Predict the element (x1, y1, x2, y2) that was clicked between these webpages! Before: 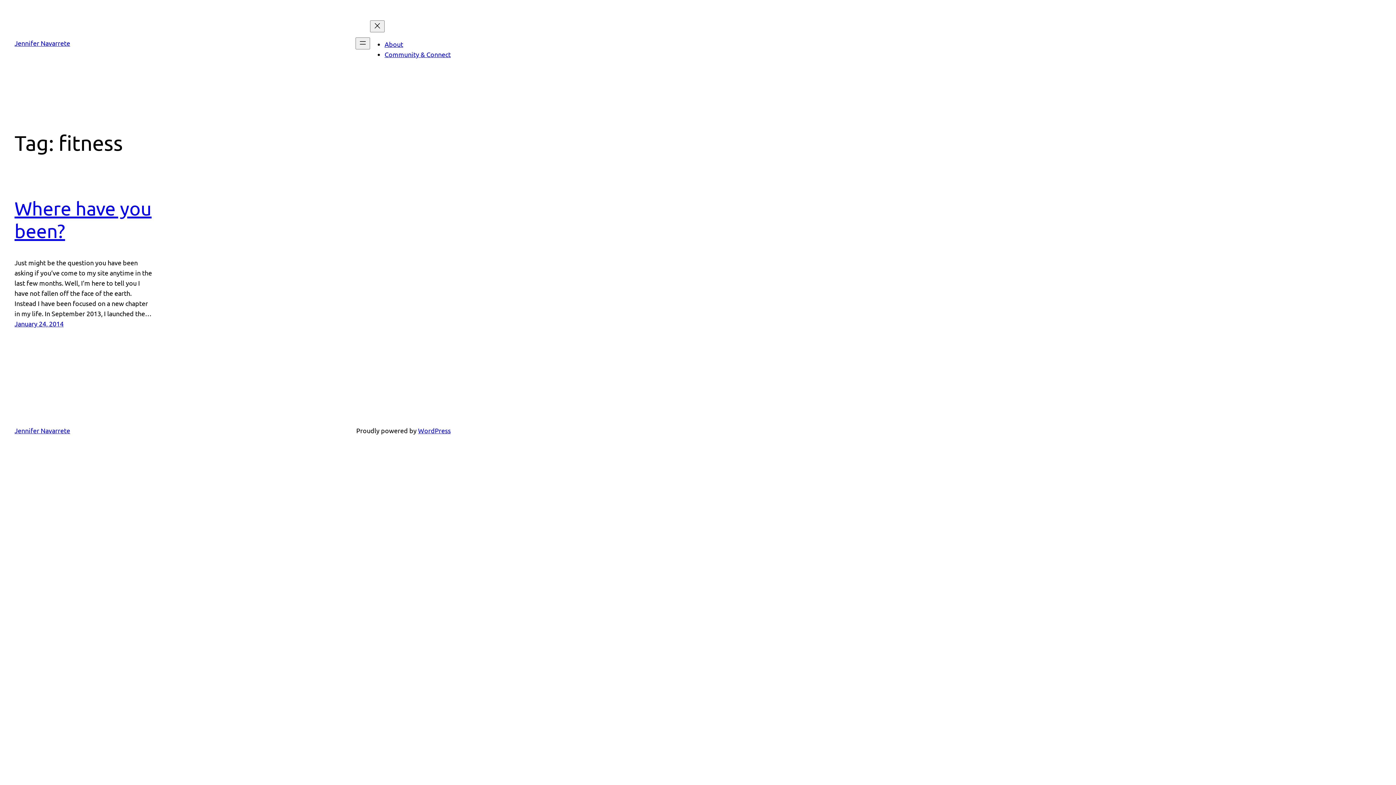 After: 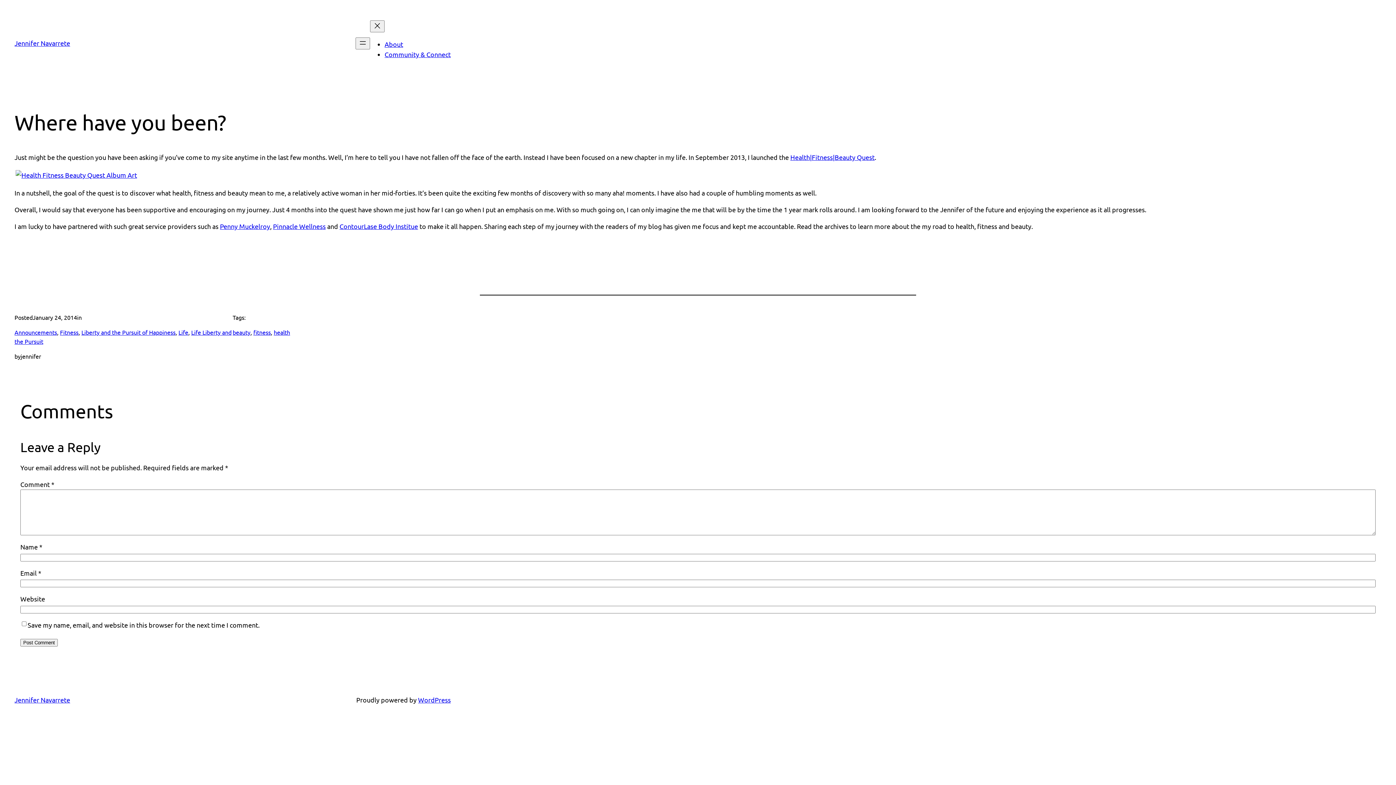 Action: bbox: (14, 320, 63, 327) label: January 24, 2014